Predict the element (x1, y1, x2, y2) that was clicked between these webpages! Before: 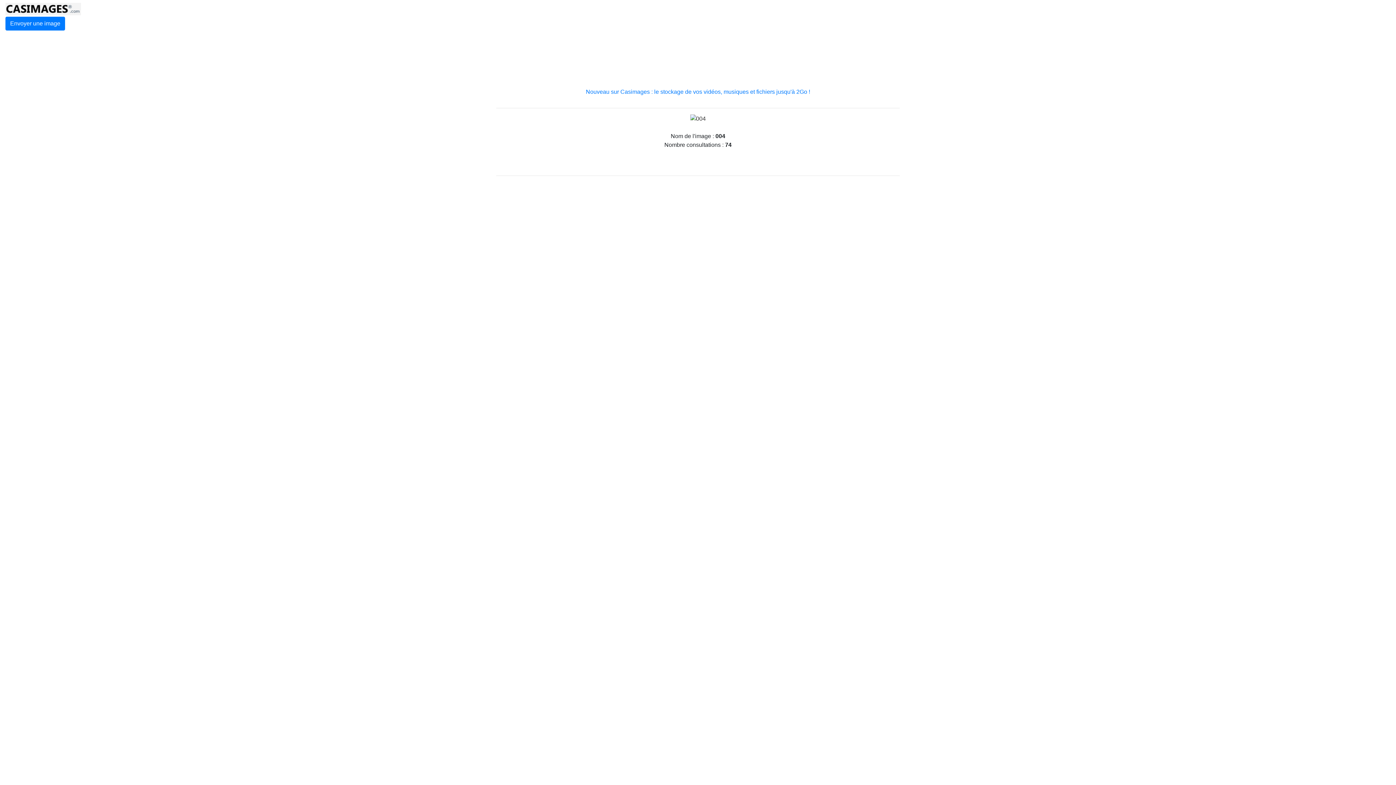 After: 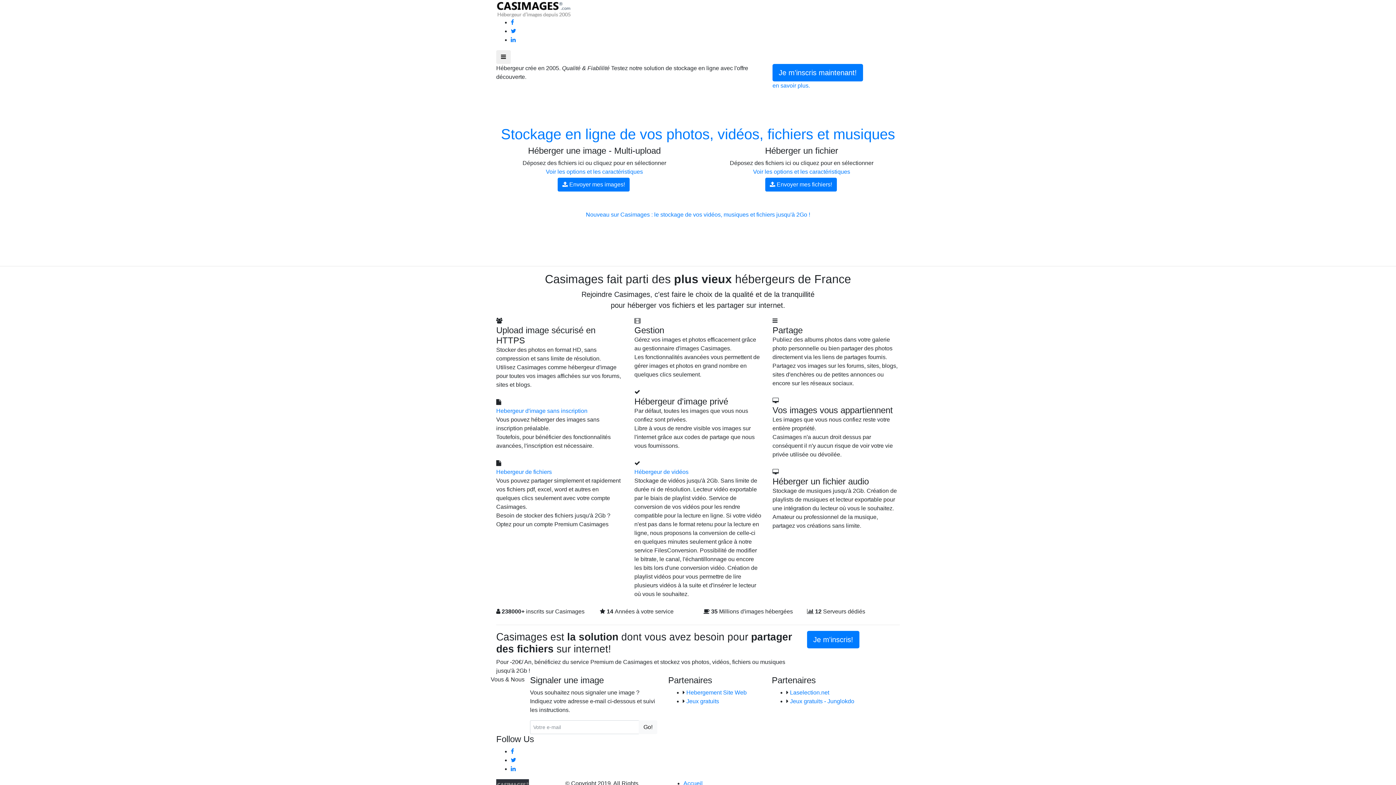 Action: bbox: (5, 5, 81, 11)